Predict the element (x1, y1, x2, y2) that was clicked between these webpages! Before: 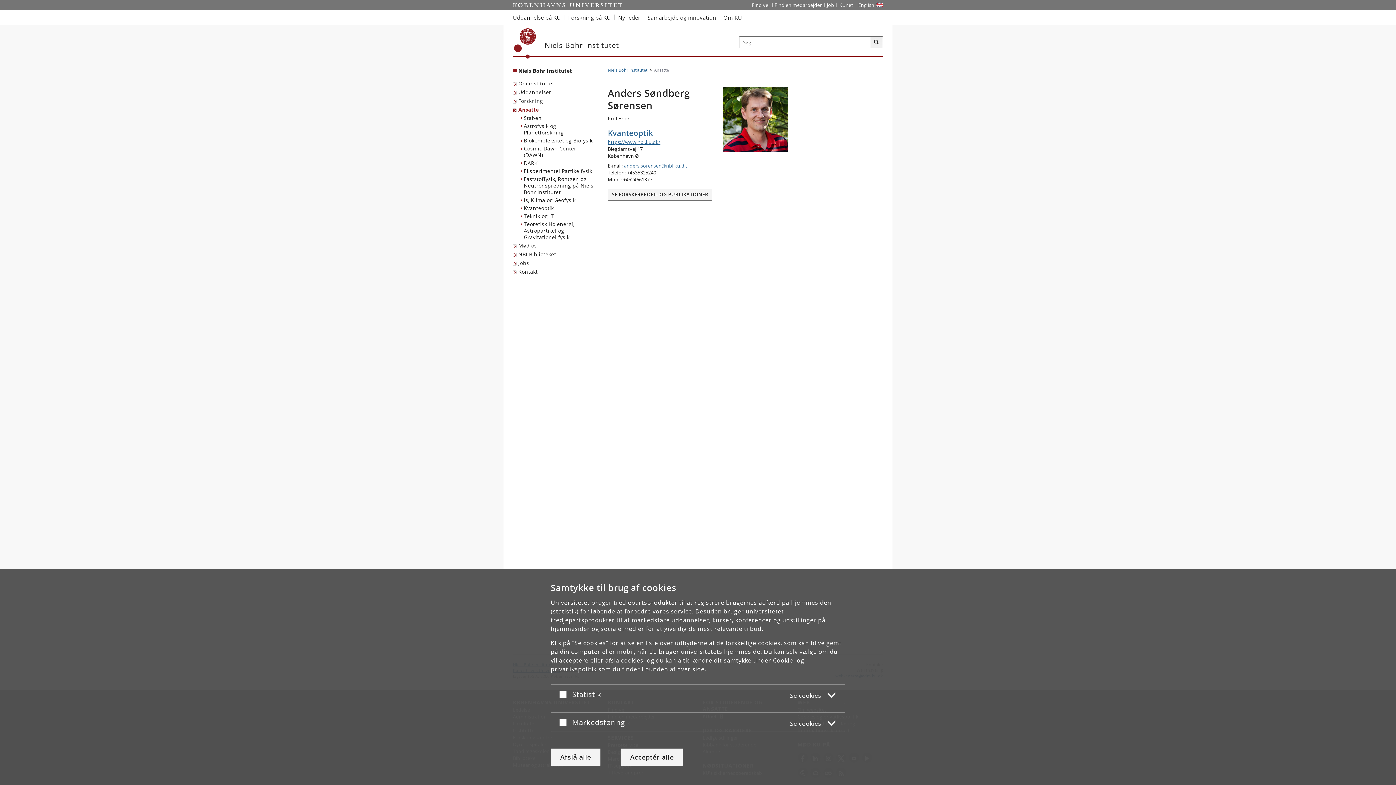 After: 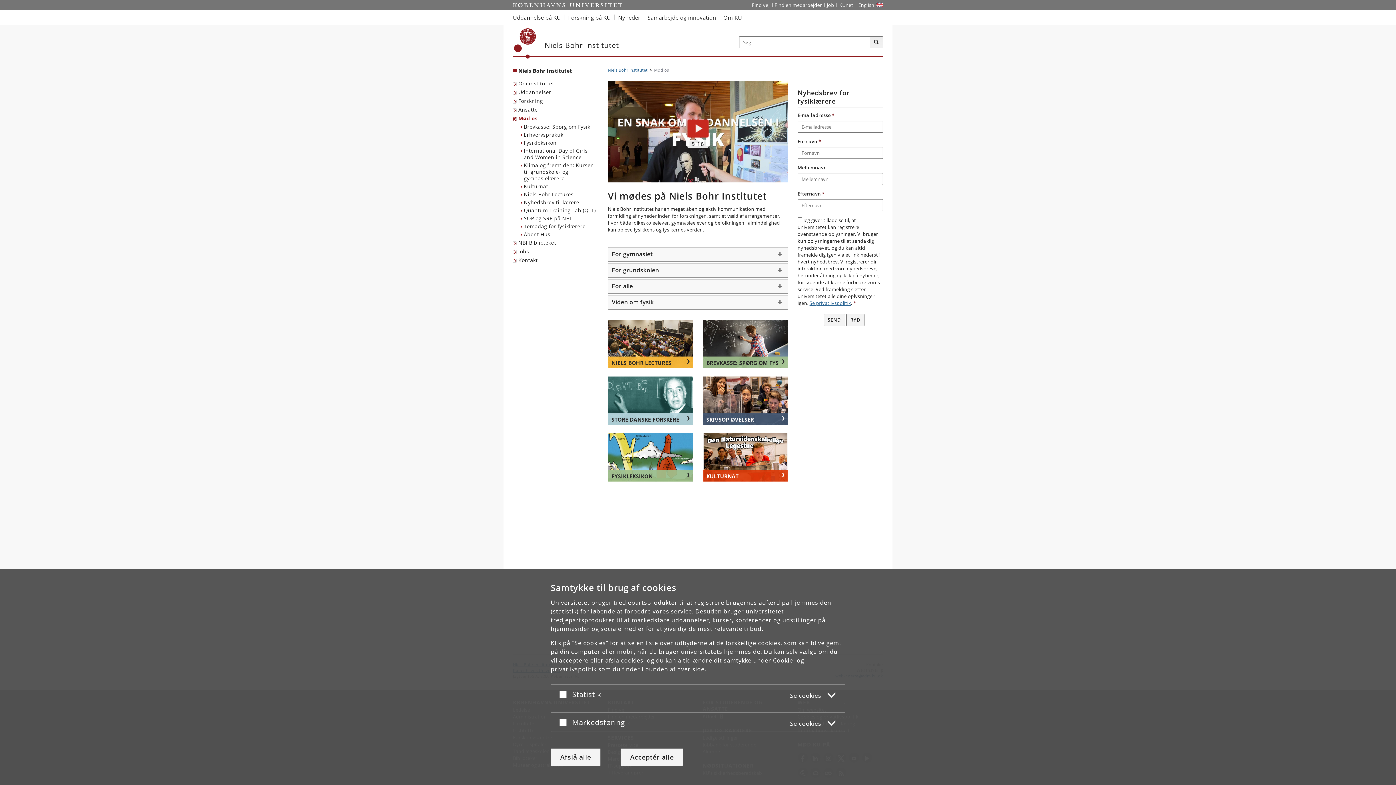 Action: label: Mød os bbox: (513, 241, 538, 250)